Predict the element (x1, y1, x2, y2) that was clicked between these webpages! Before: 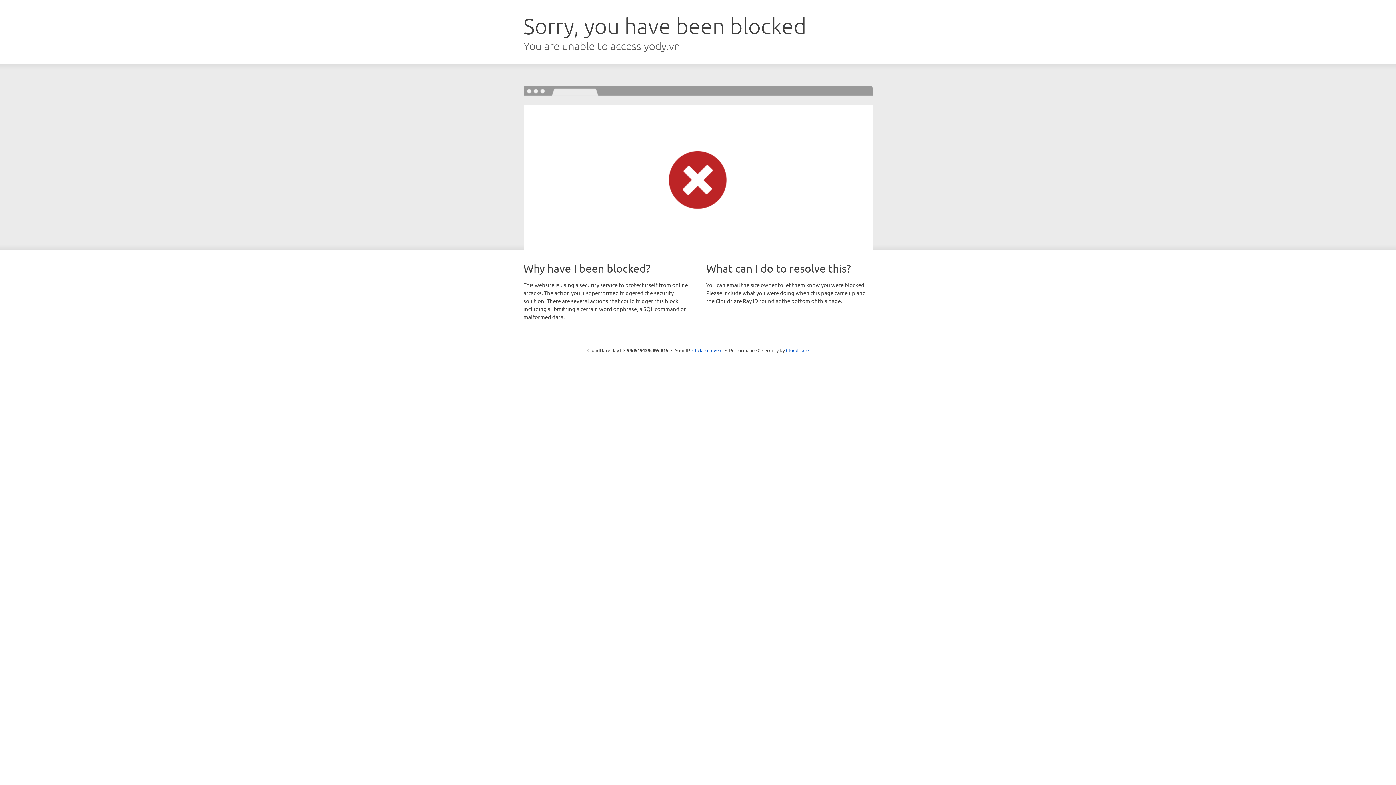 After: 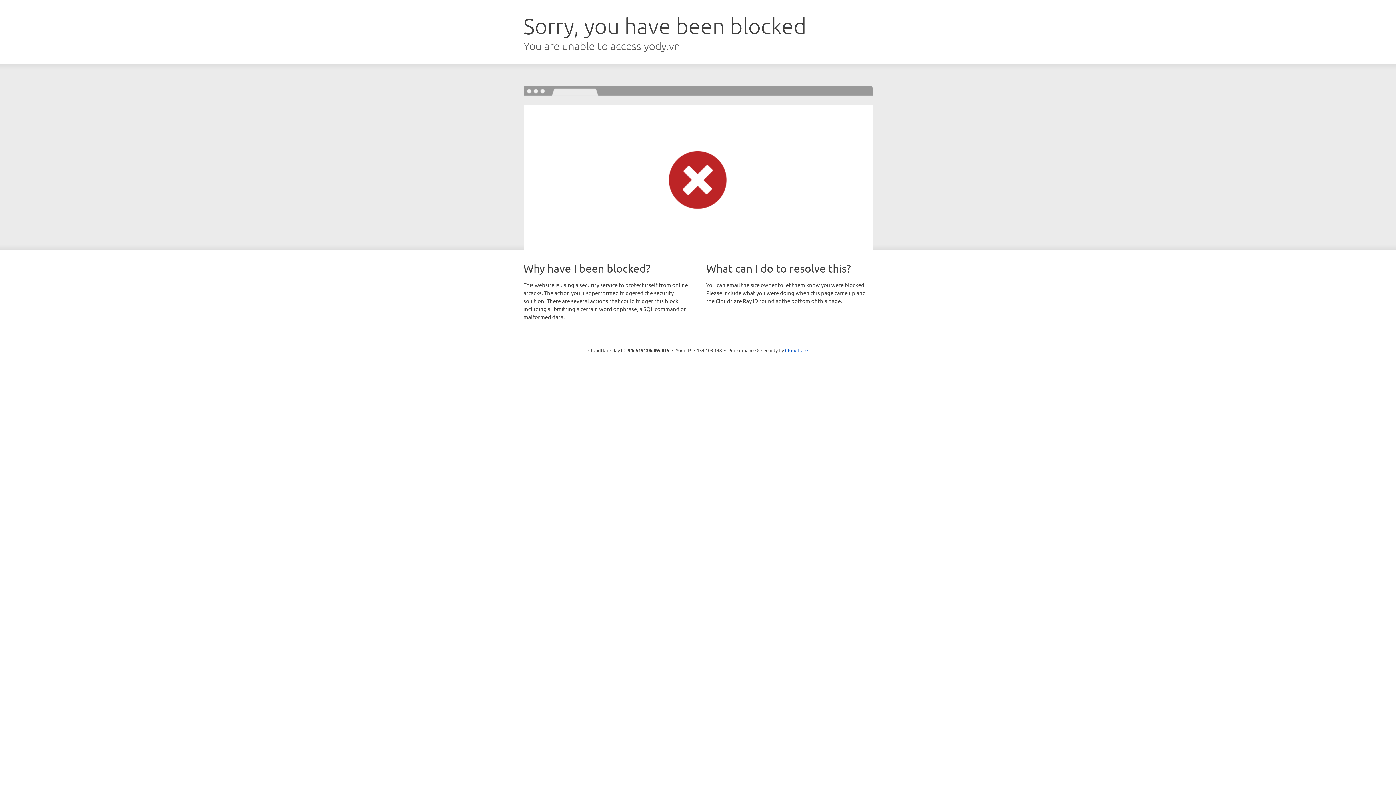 Action: bbox: (692, 346, 722, 353) label: Click to reveal